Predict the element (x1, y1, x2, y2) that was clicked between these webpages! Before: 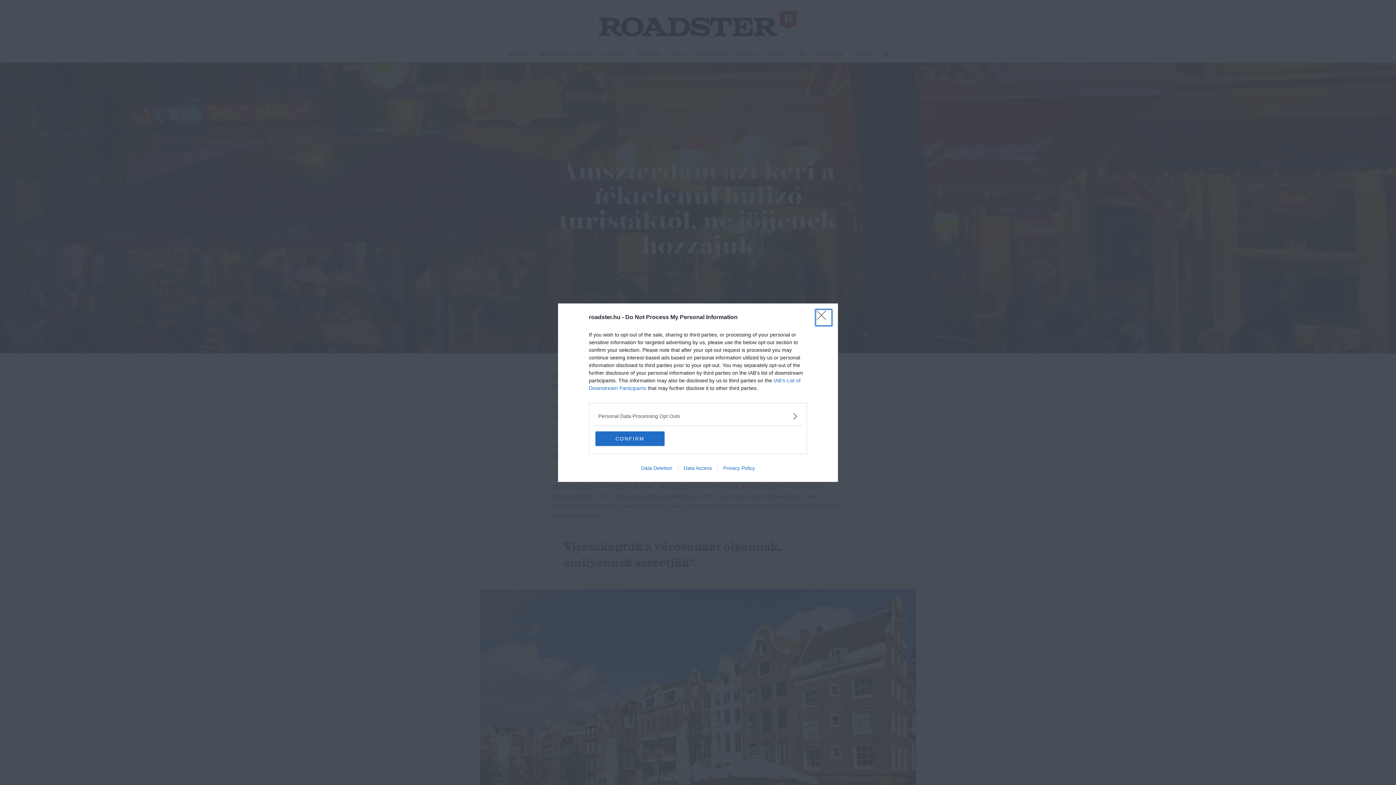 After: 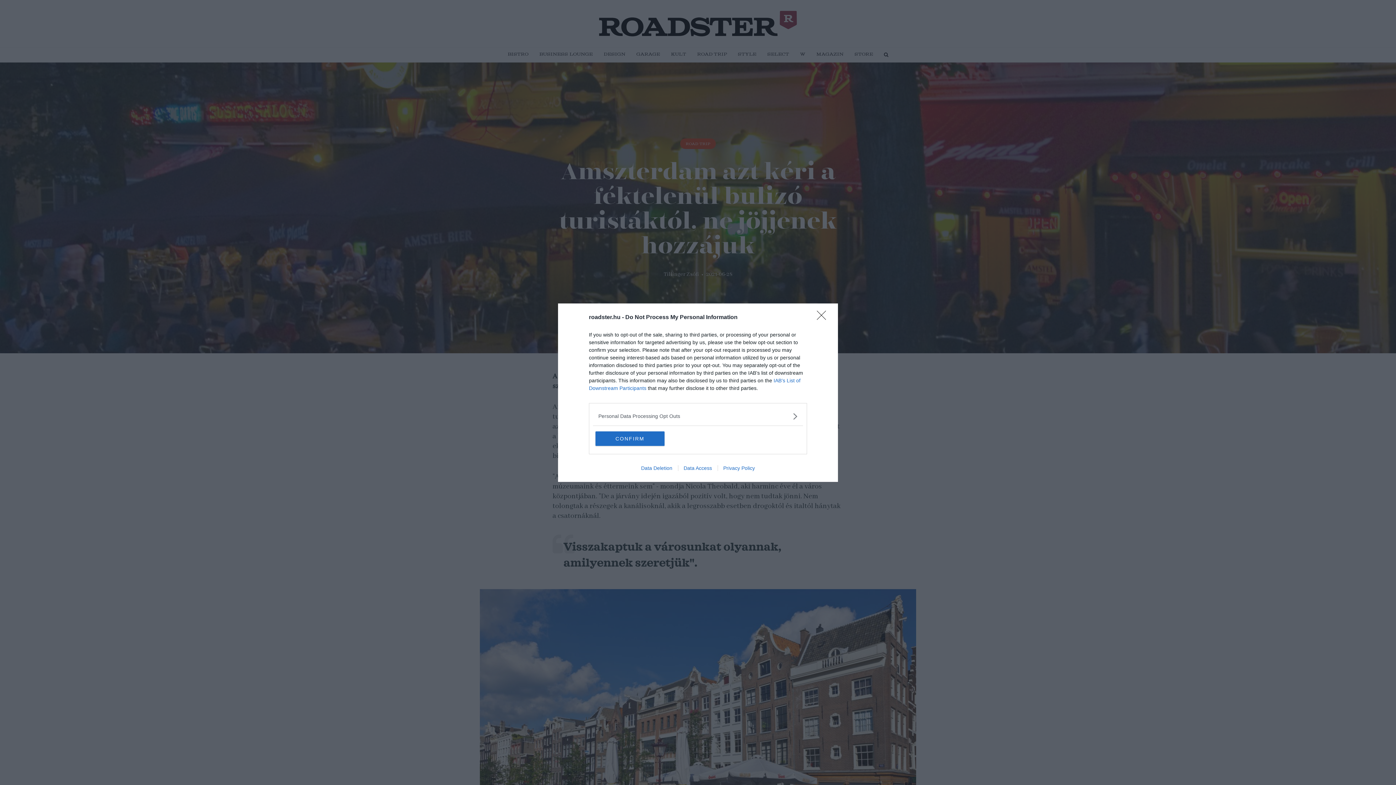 Action: label: Data Access bbox: (678, 465, 717, 471)